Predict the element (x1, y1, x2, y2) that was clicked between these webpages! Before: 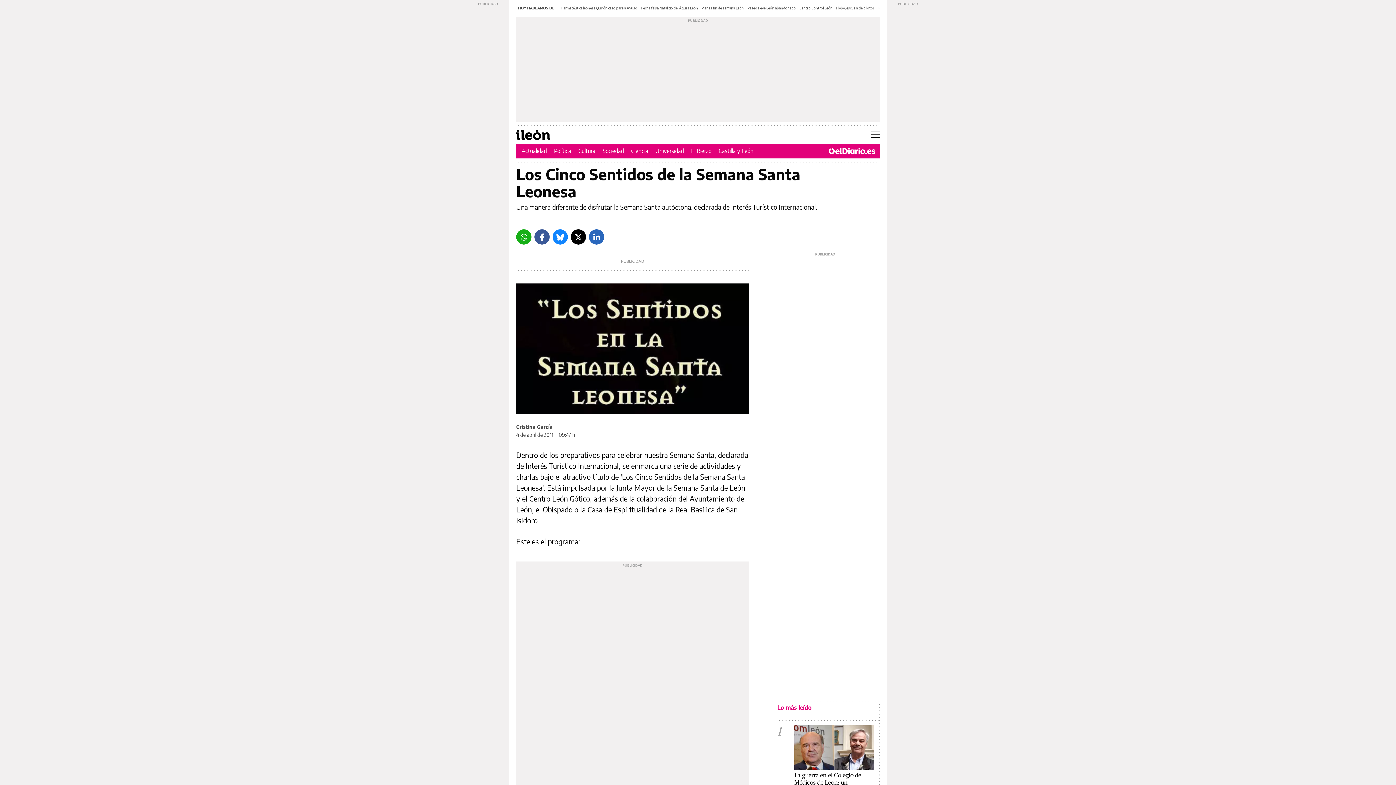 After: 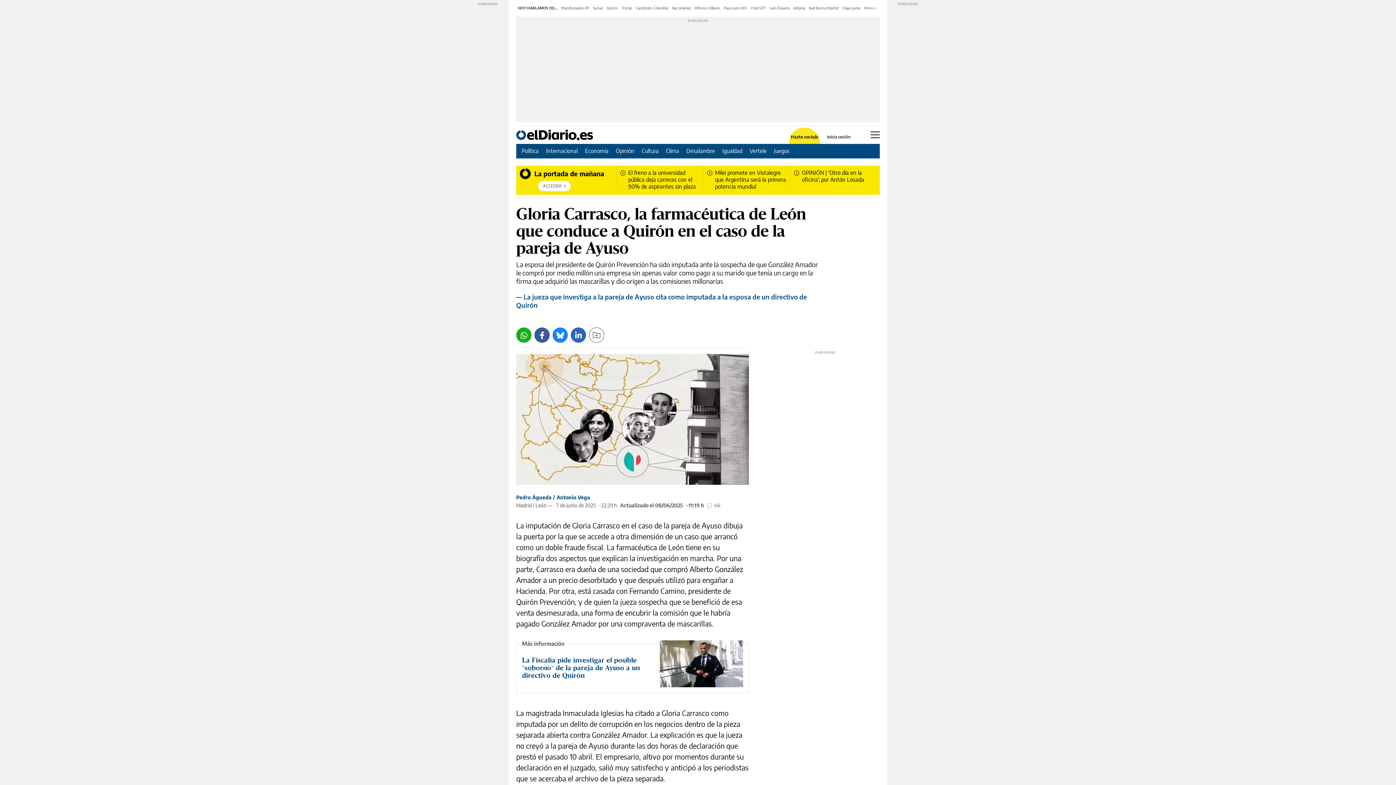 Action: bbox: (561, 5, 637, 10) label: Farmacéutica leonesa Quirón caso pareja Ayuso